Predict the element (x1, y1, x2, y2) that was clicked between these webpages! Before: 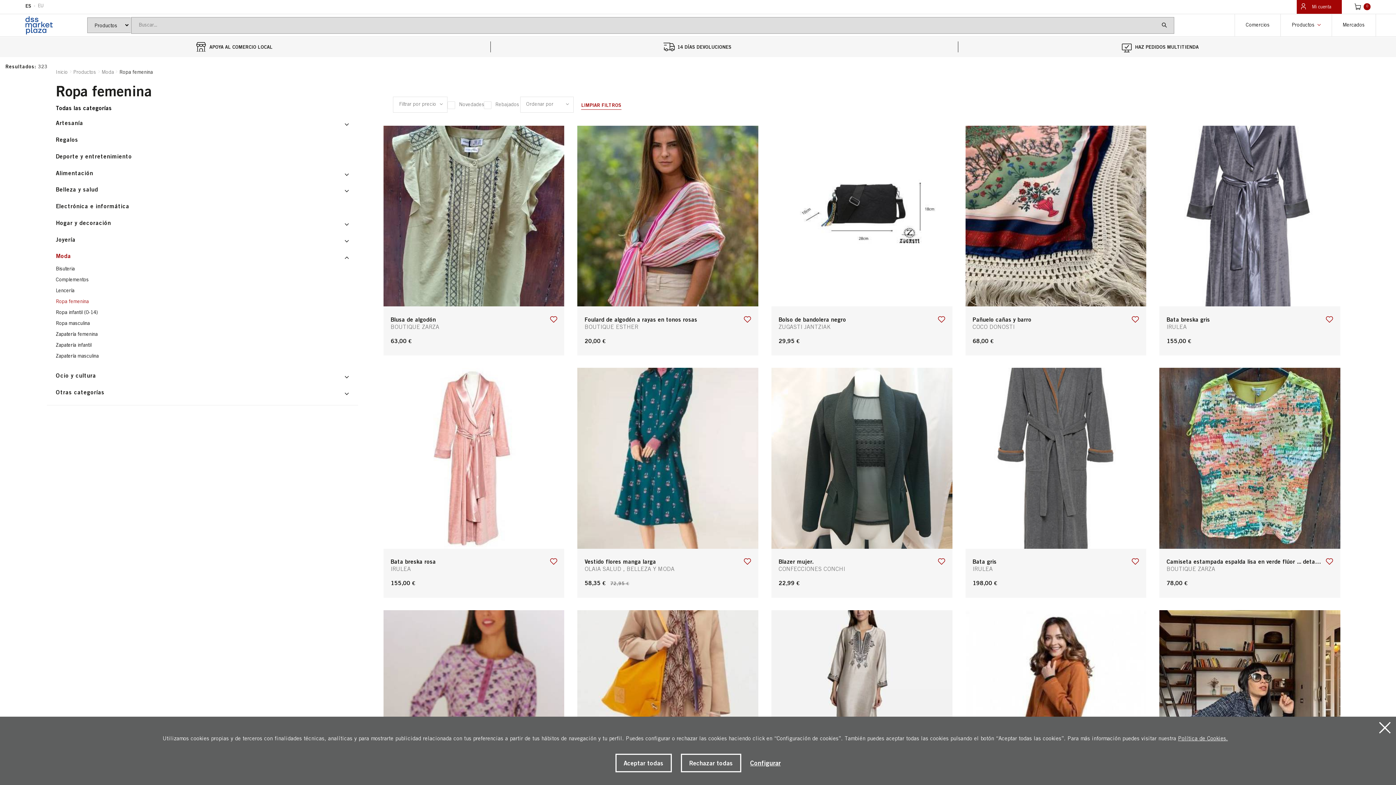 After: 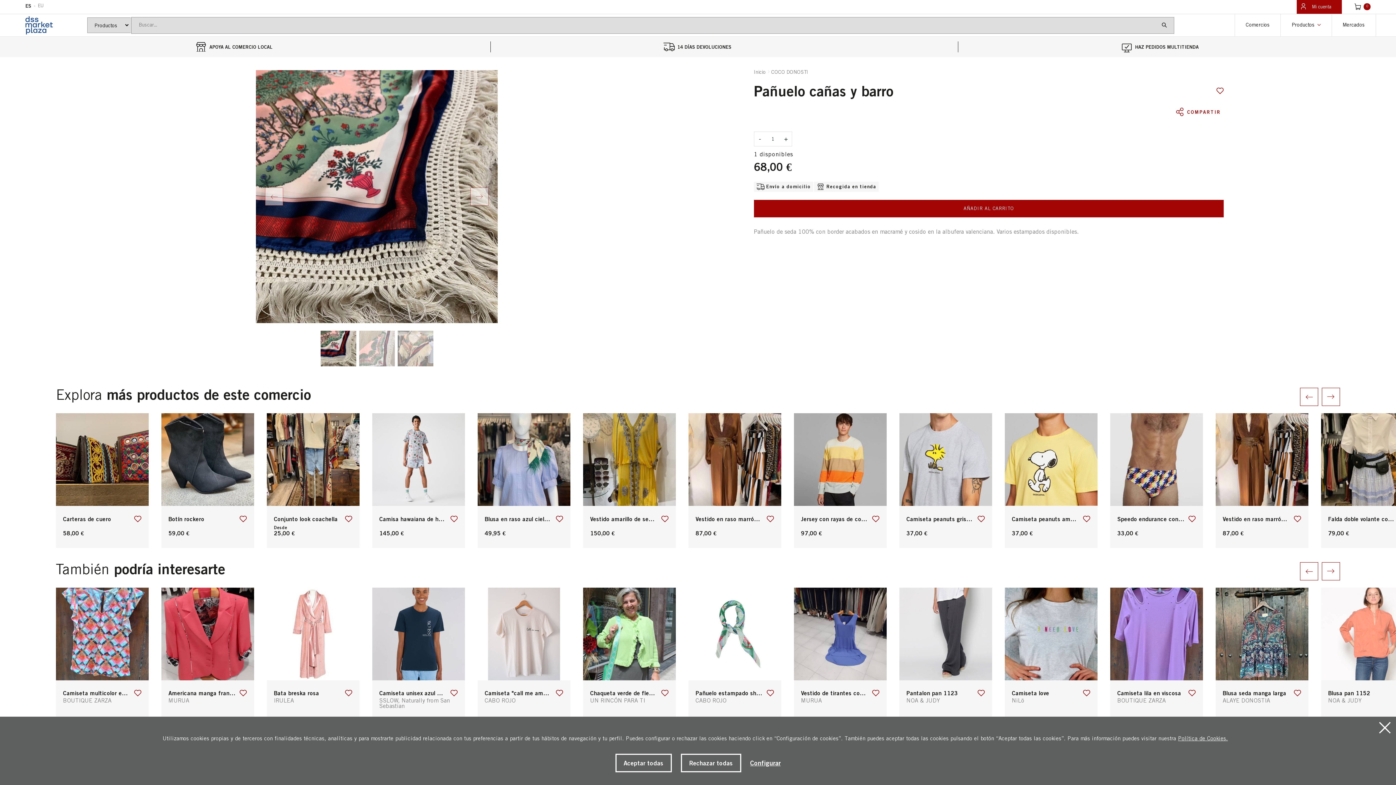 Action: bbox: (965, 125, 1146, 355)